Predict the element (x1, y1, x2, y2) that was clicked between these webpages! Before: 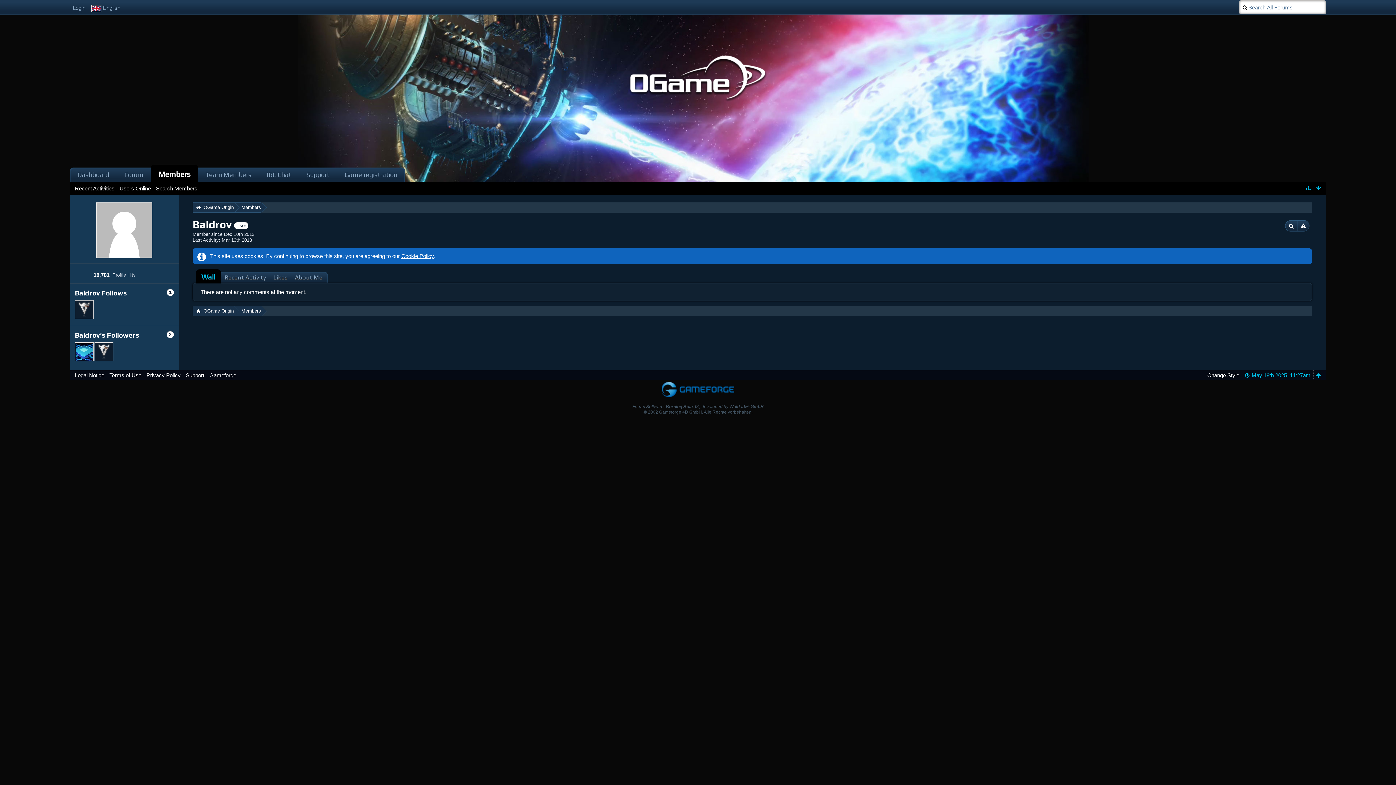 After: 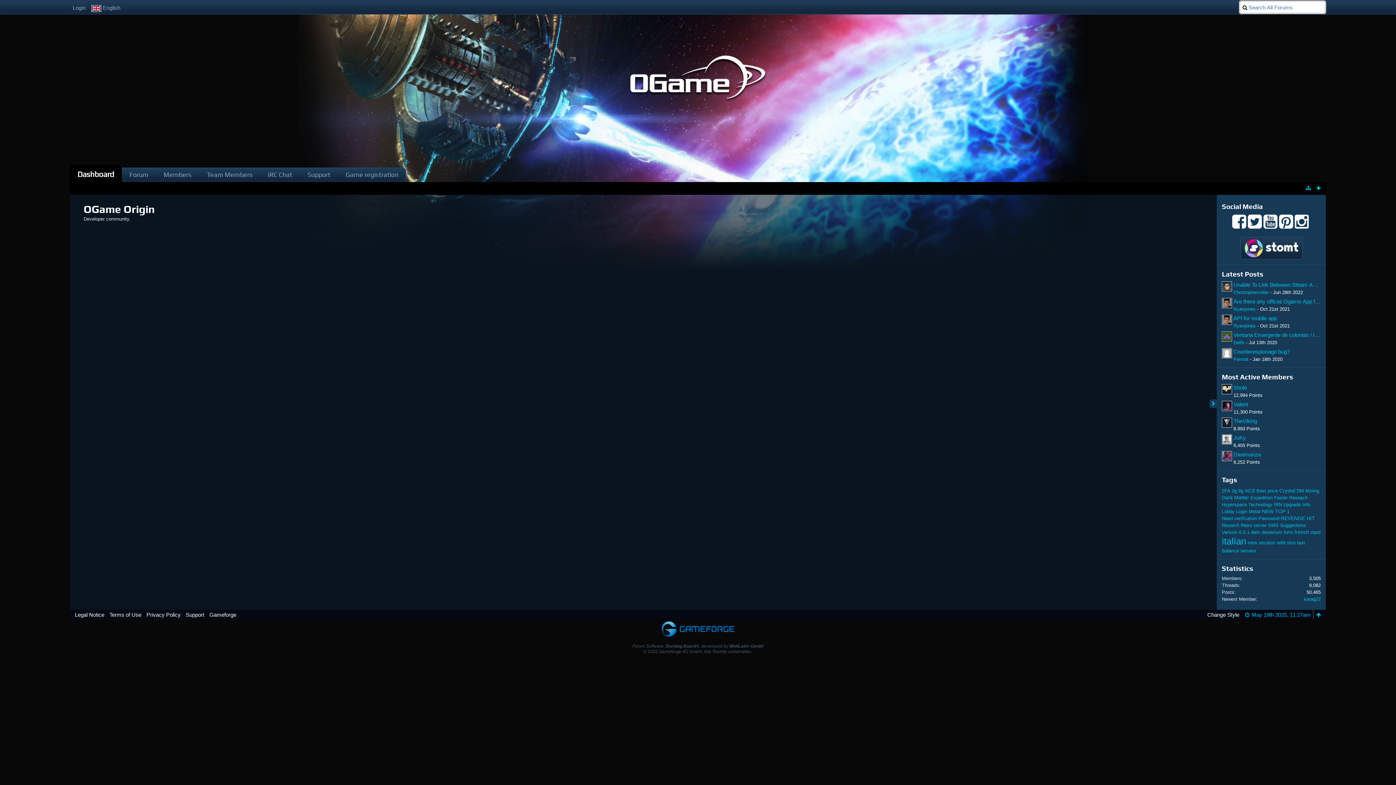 Action: bbox: (193, 306, 234, 316) label: OGame Origin